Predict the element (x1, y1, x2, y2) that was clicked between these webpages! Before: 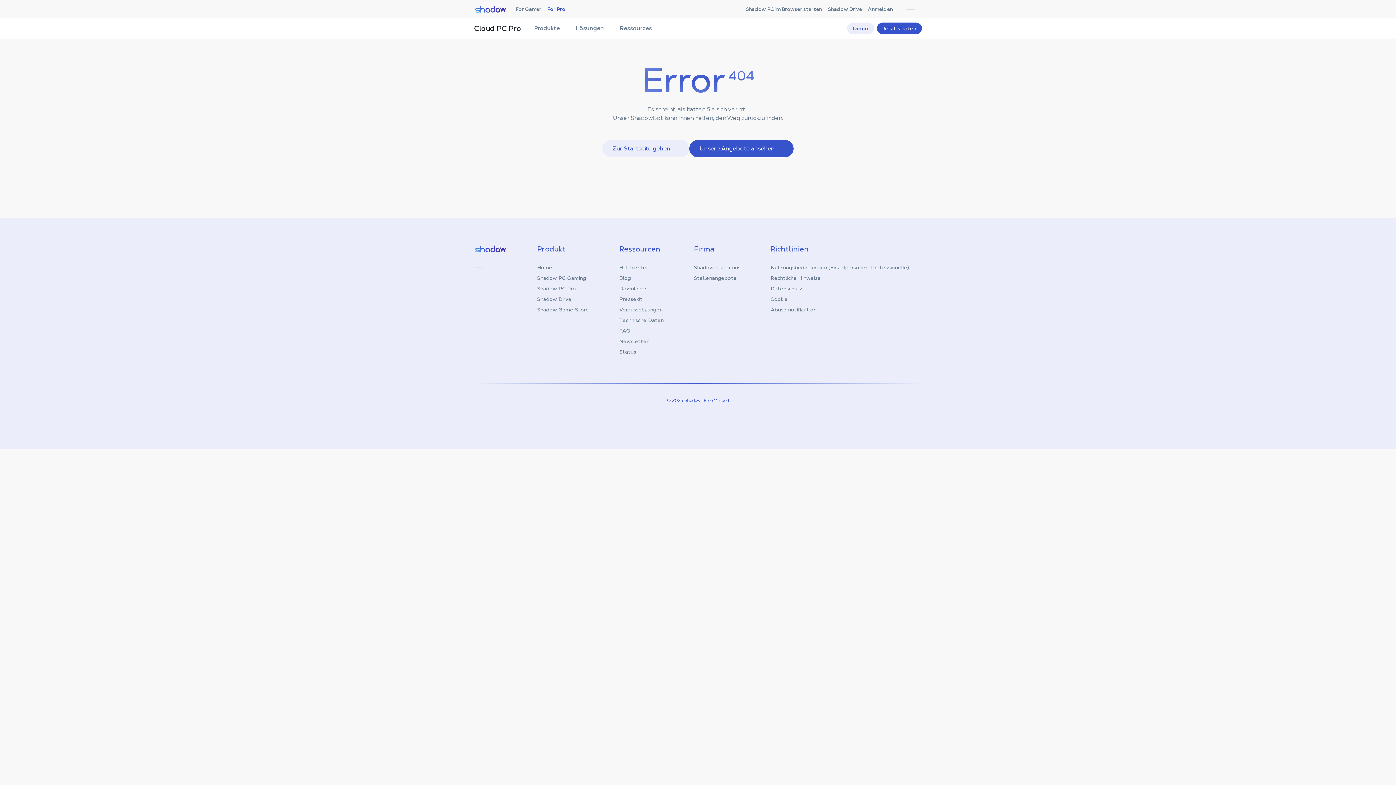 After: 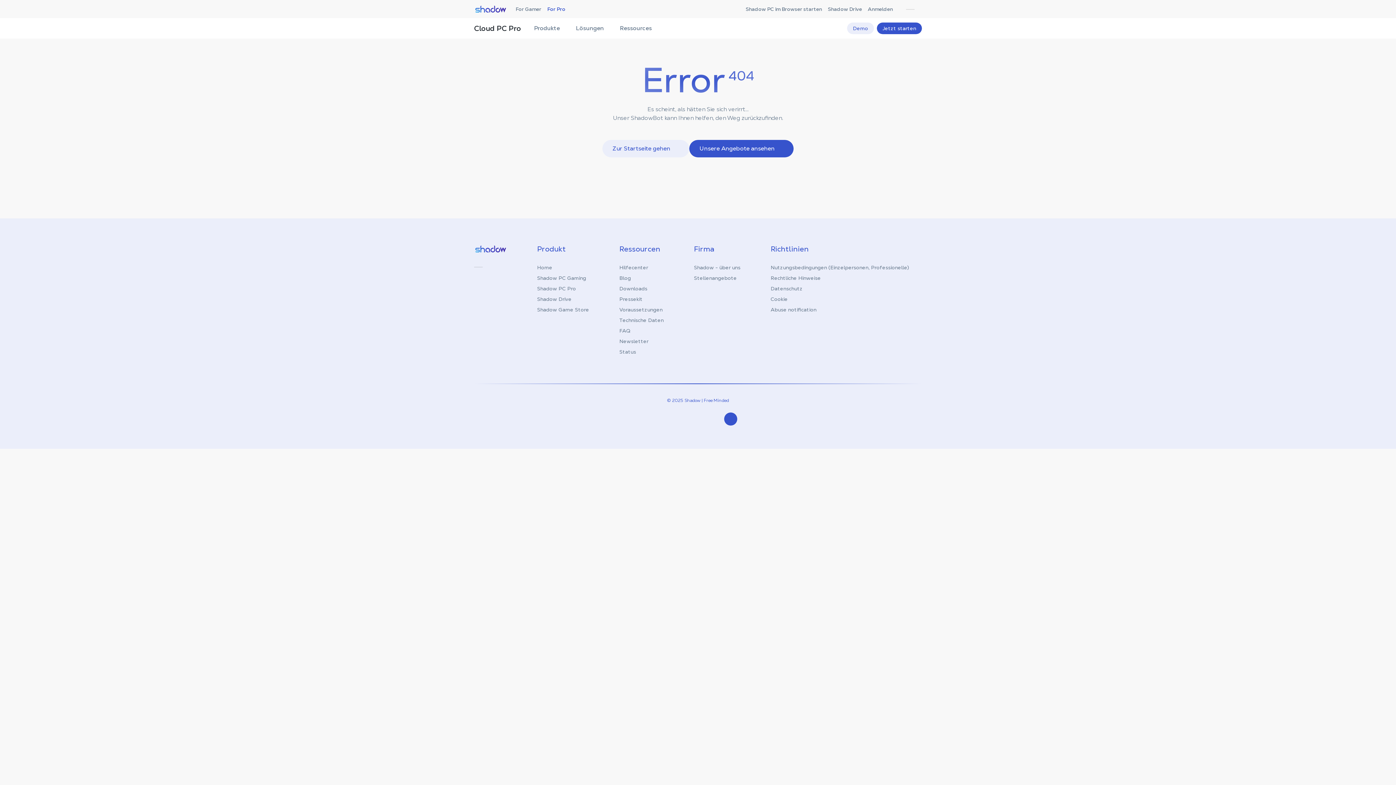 Action: bbox: (724, 412, 737, 425) label: Discord